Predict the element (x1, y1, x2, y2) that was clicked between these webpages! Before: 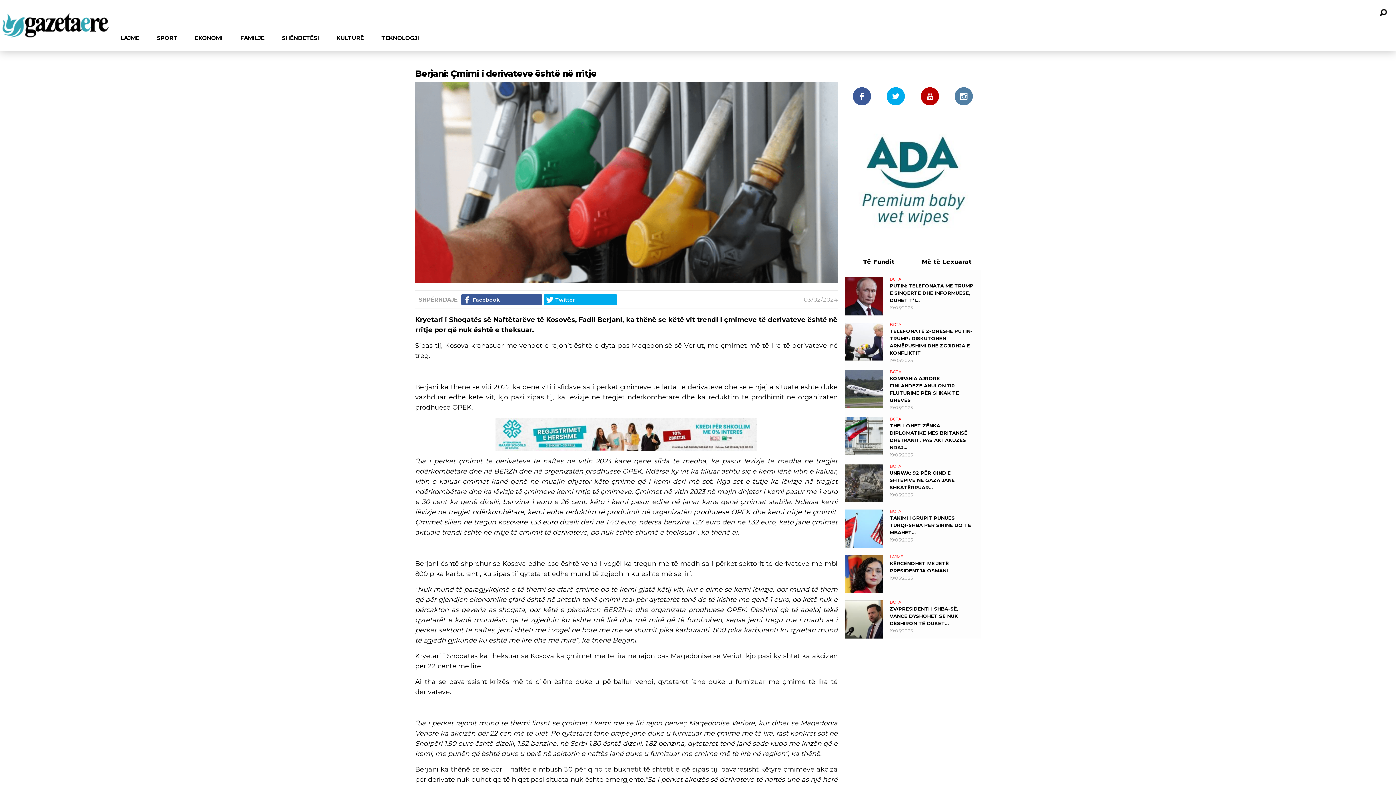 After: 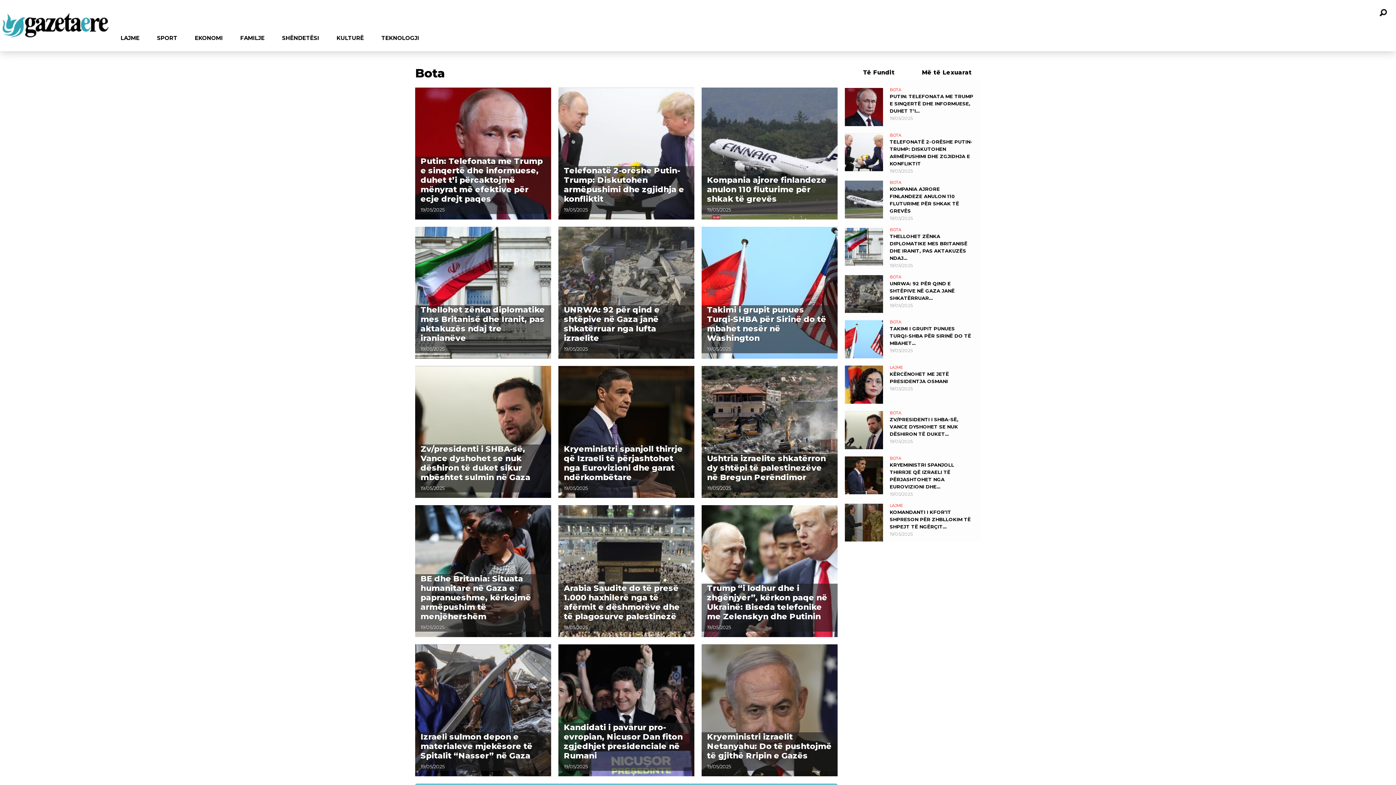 Action: label: BOTA bbox: (889, 282, 901, 286)